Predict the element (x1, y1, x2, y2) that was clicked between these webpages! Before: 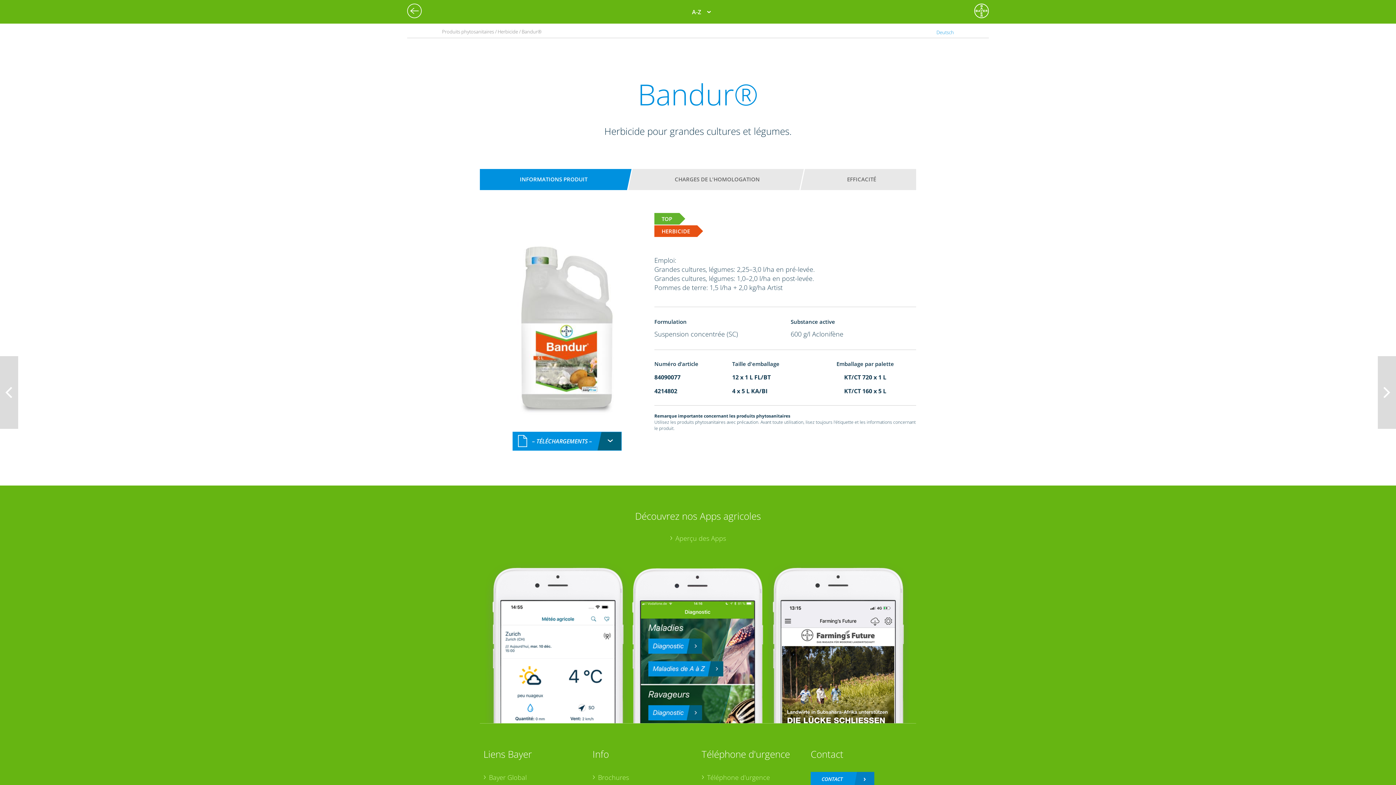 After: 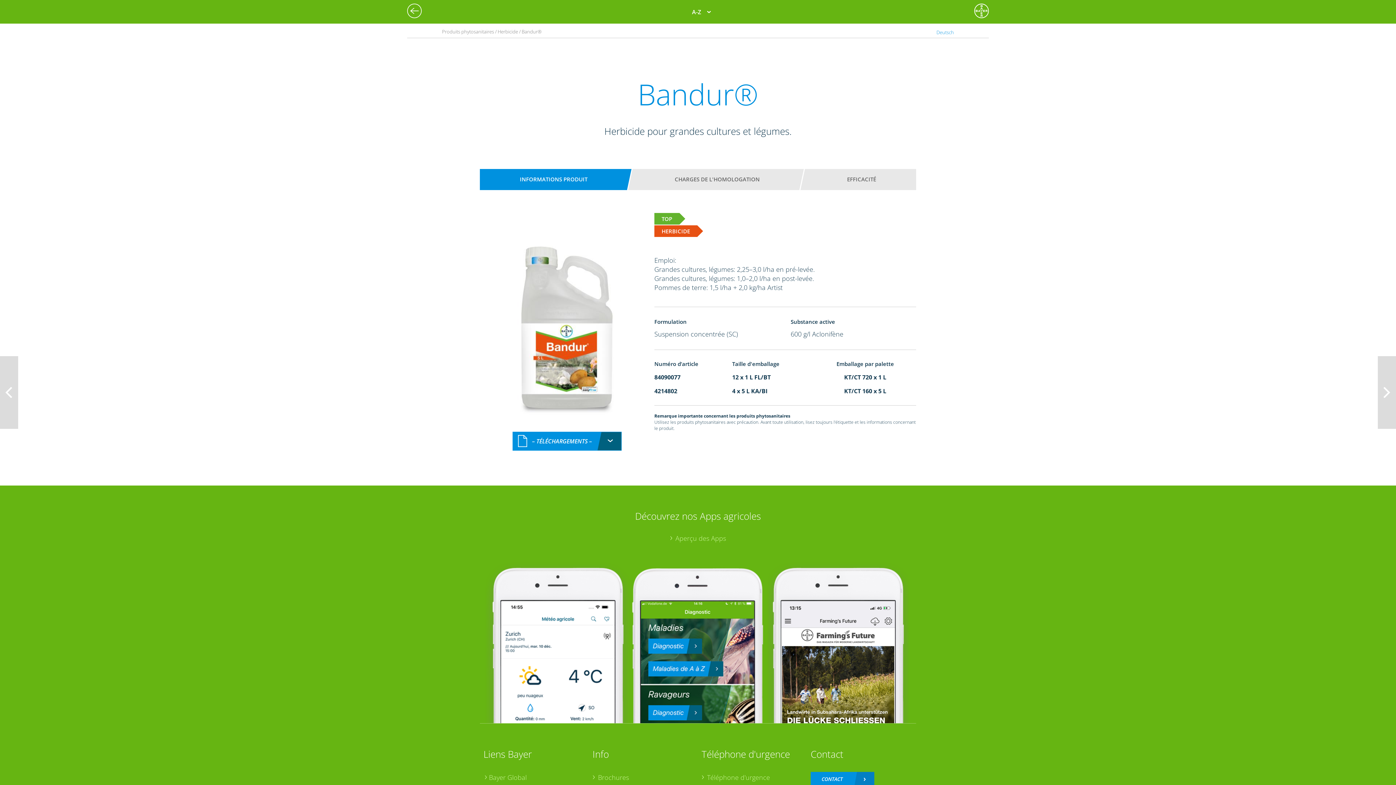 Action: label: Bayer Global bbox: (483, 773, 585, 782)